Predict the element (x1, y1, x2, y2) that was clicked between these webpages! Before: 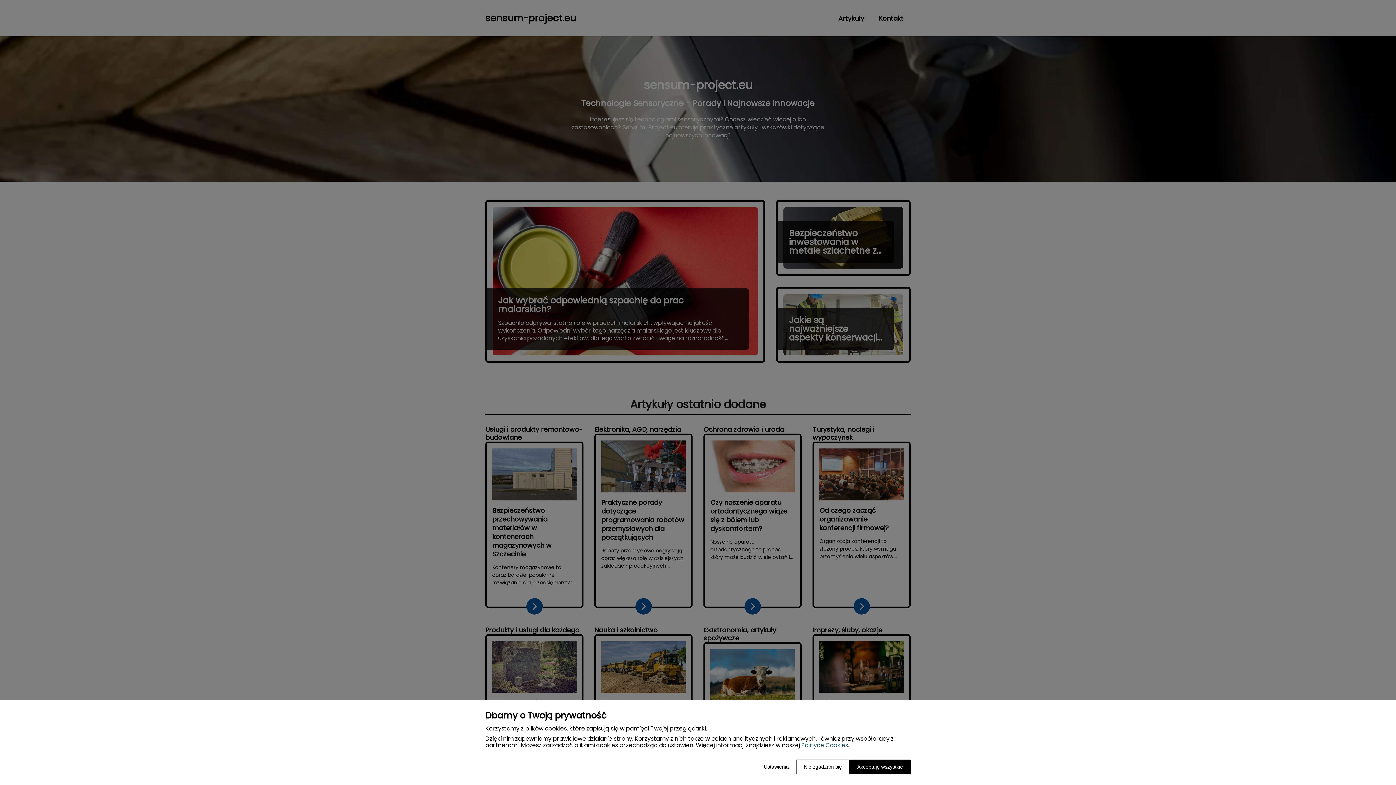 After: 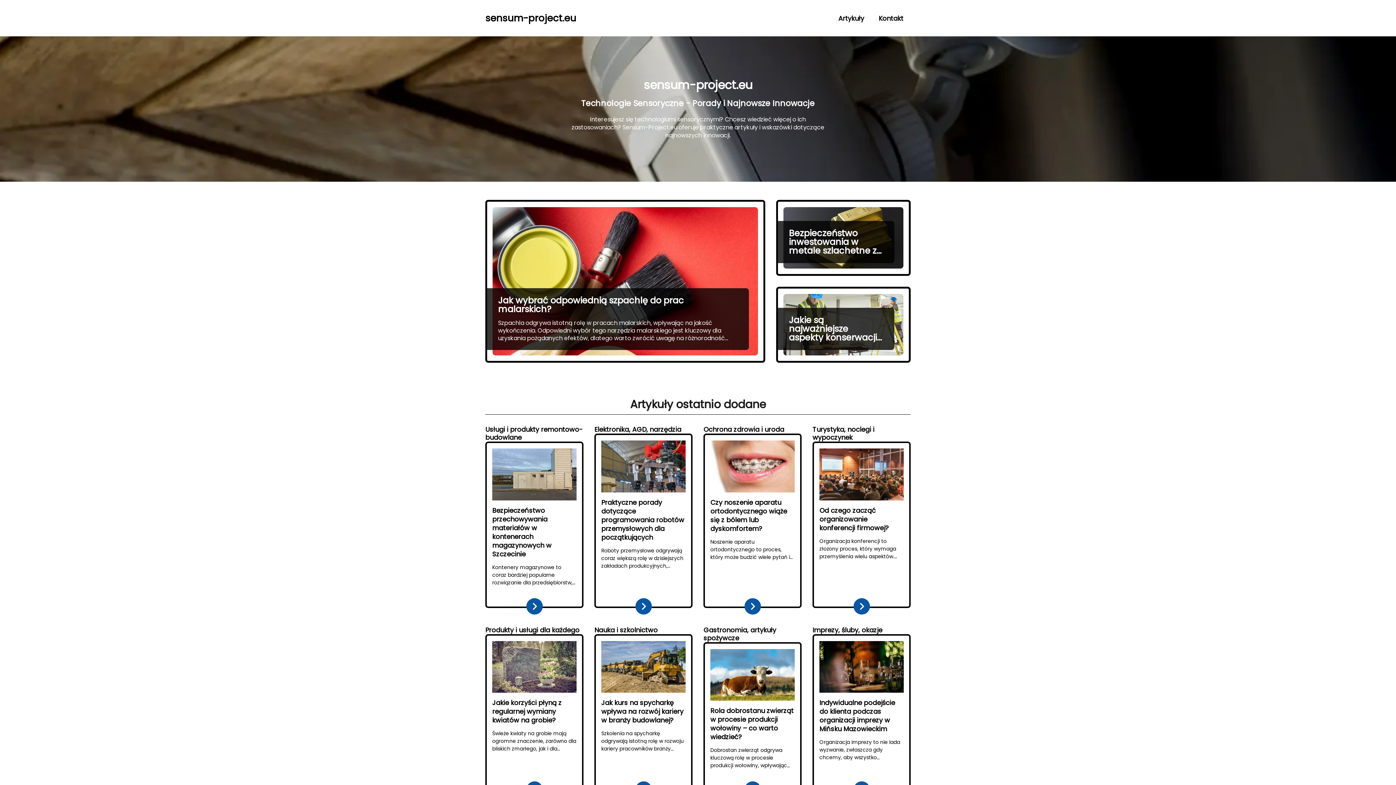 Action: label: Nie zgadzam się bbox: (796, 760, 849, 774)